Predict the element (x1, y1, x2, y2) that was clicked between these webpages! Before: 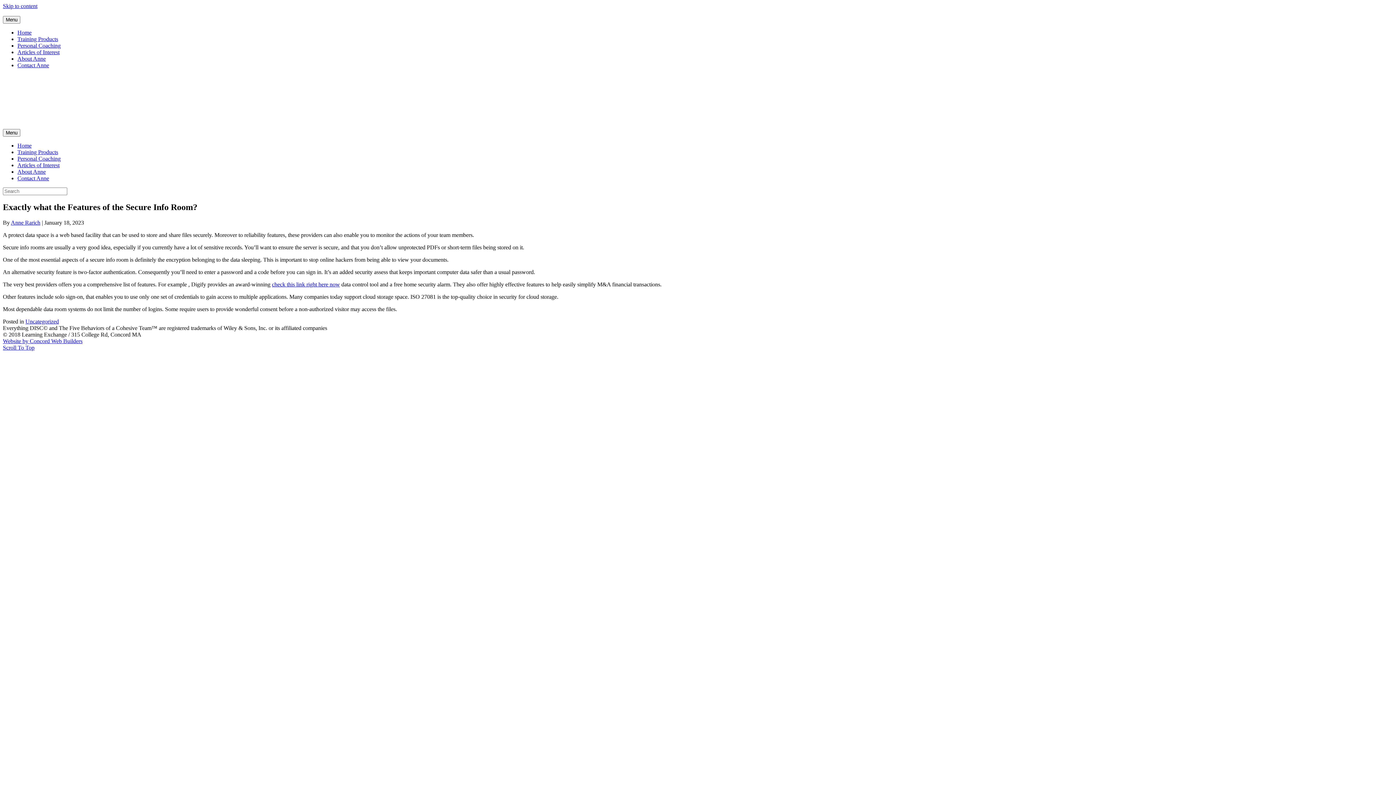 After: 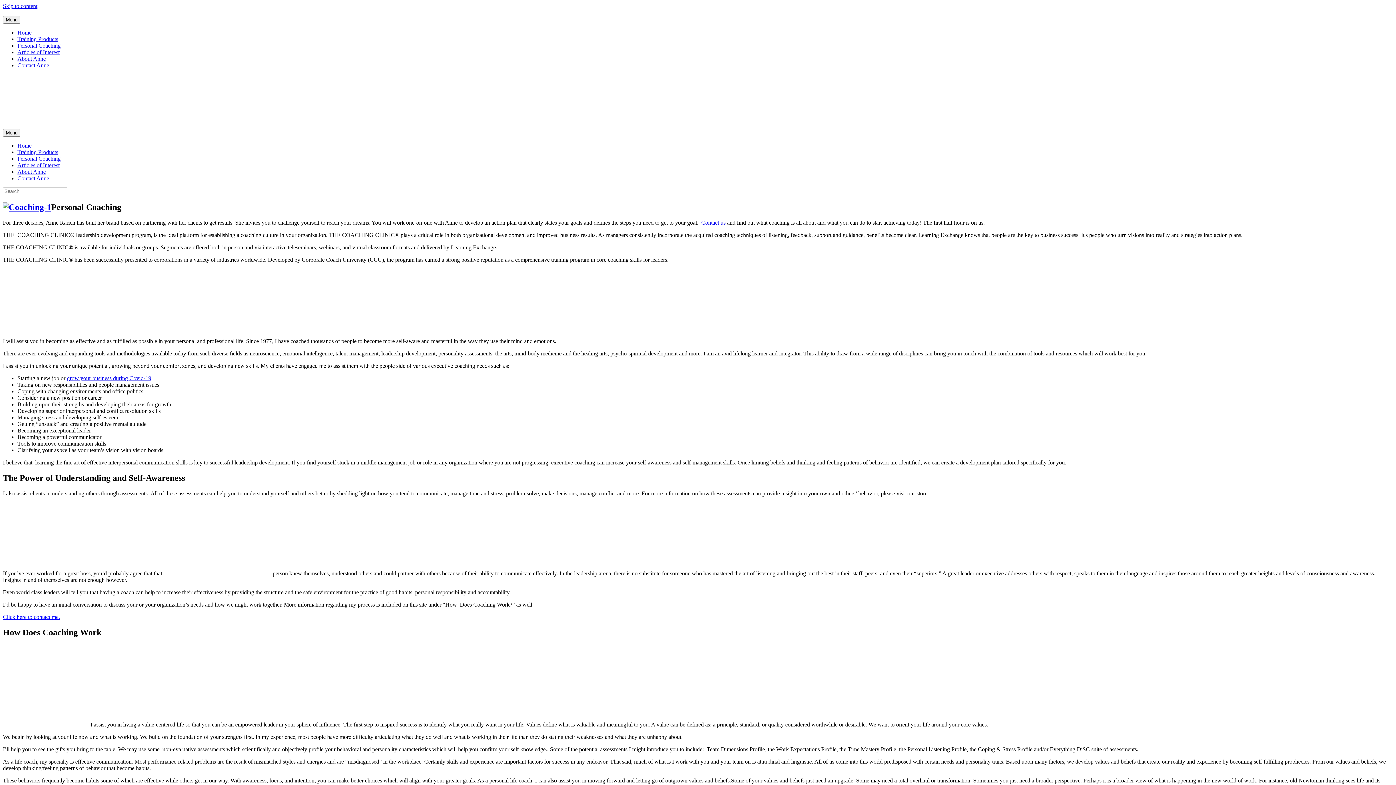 Action: bbox: (17, 155, 60, 161) label: Personal Coaching